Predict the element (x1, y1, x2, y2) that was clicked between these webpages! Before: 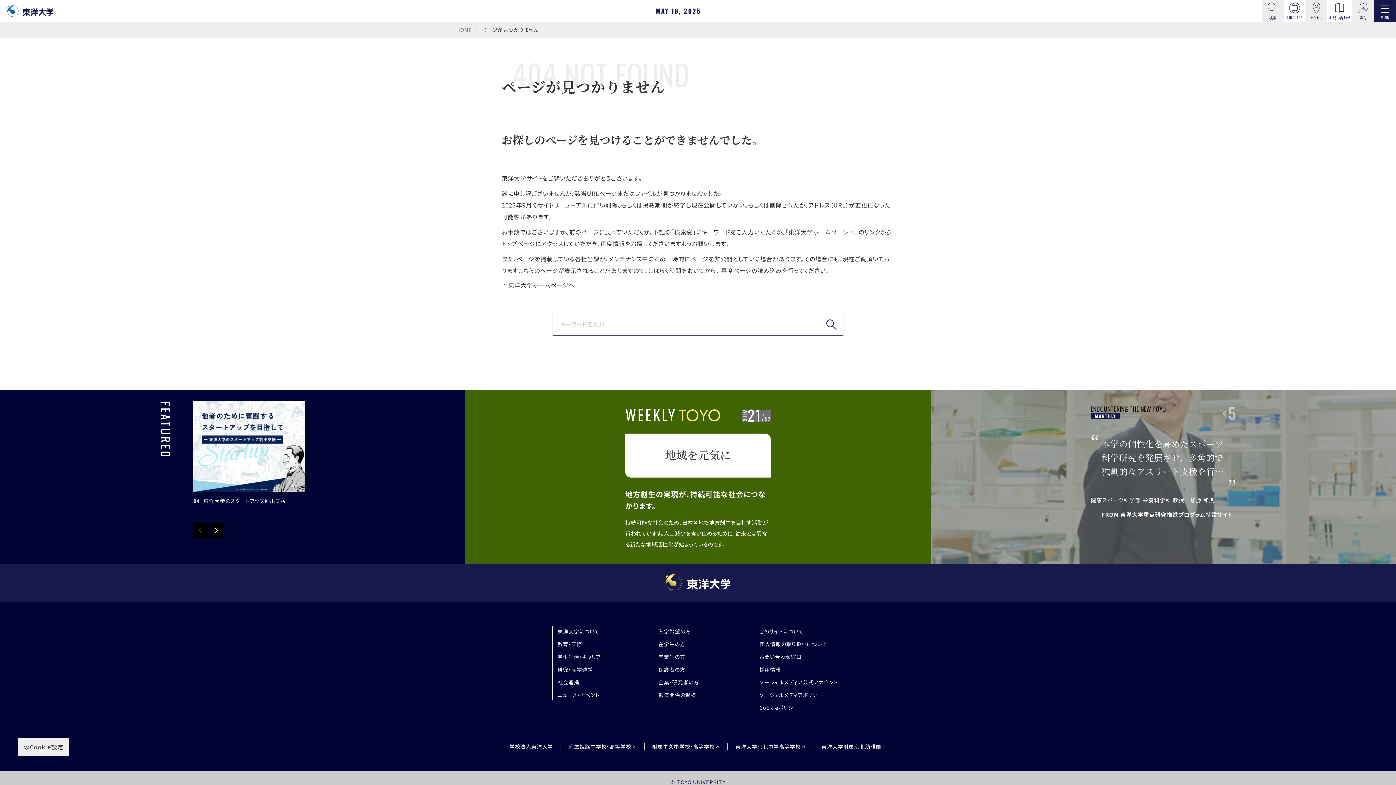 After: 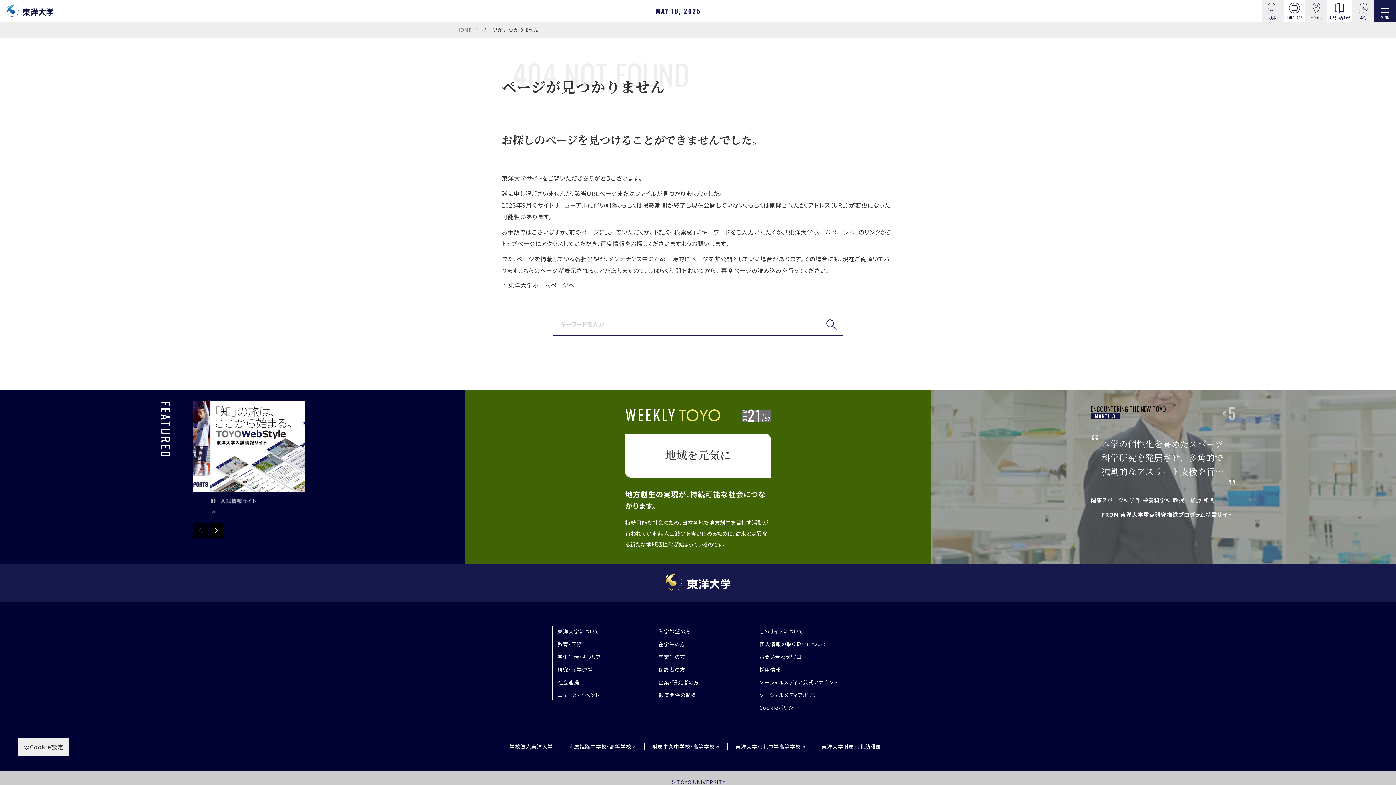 Action: bbox: (193, 523, 207, 538) label: Previous